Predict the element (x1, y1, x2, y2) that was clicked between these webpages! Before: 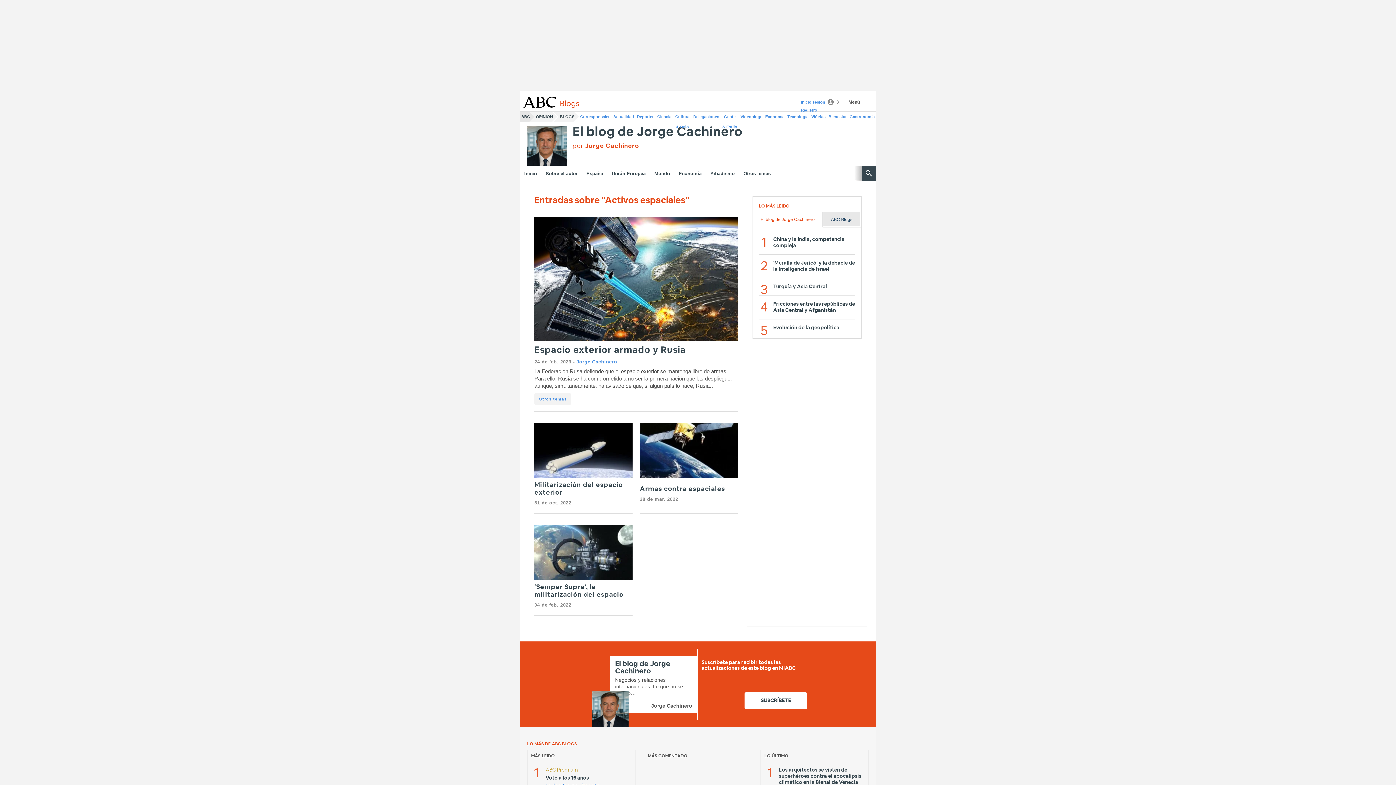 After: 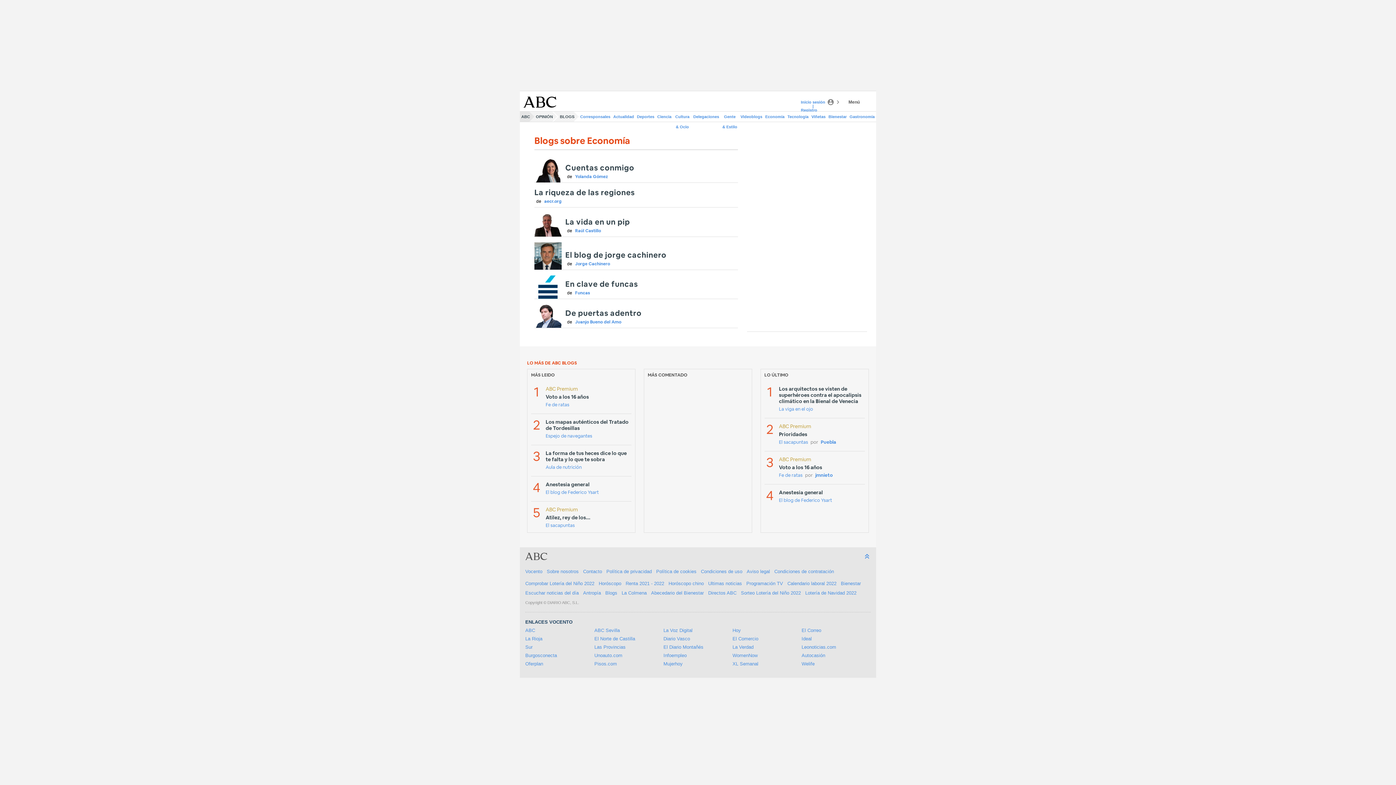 Action: label: Economía bbox: (764, 111, 786, 121)